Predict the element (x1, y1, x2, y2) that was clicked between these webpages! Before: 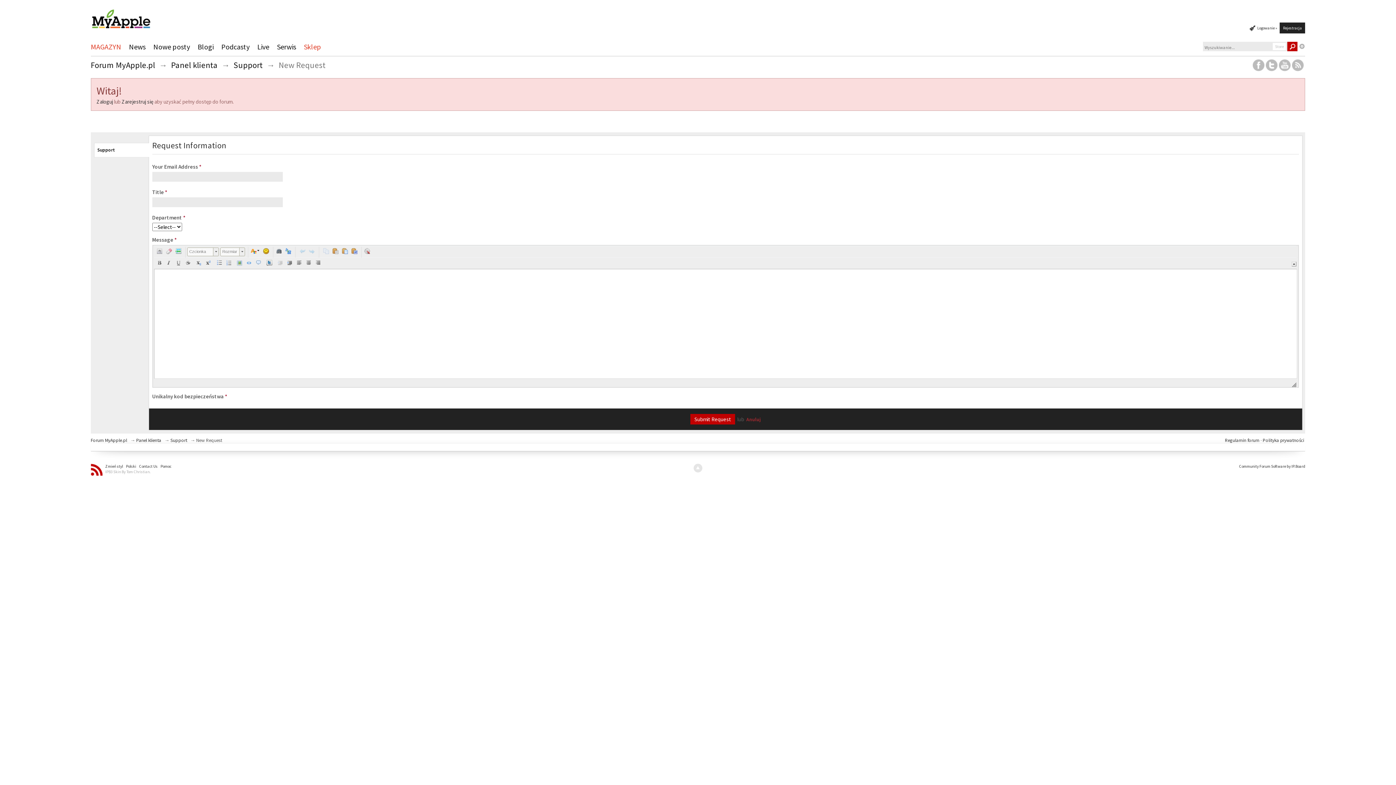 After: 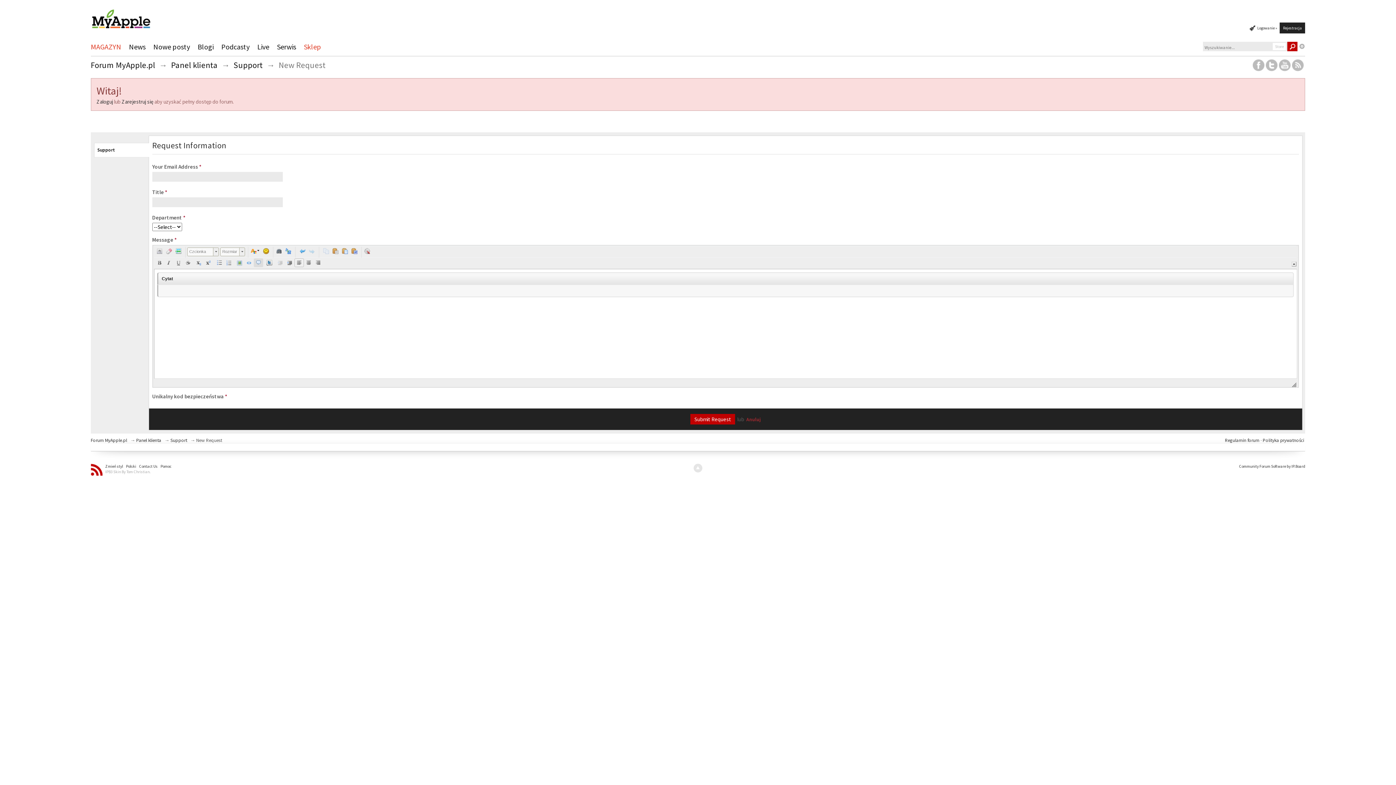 Action: bbox: (253, 258, 263, 267) label:  